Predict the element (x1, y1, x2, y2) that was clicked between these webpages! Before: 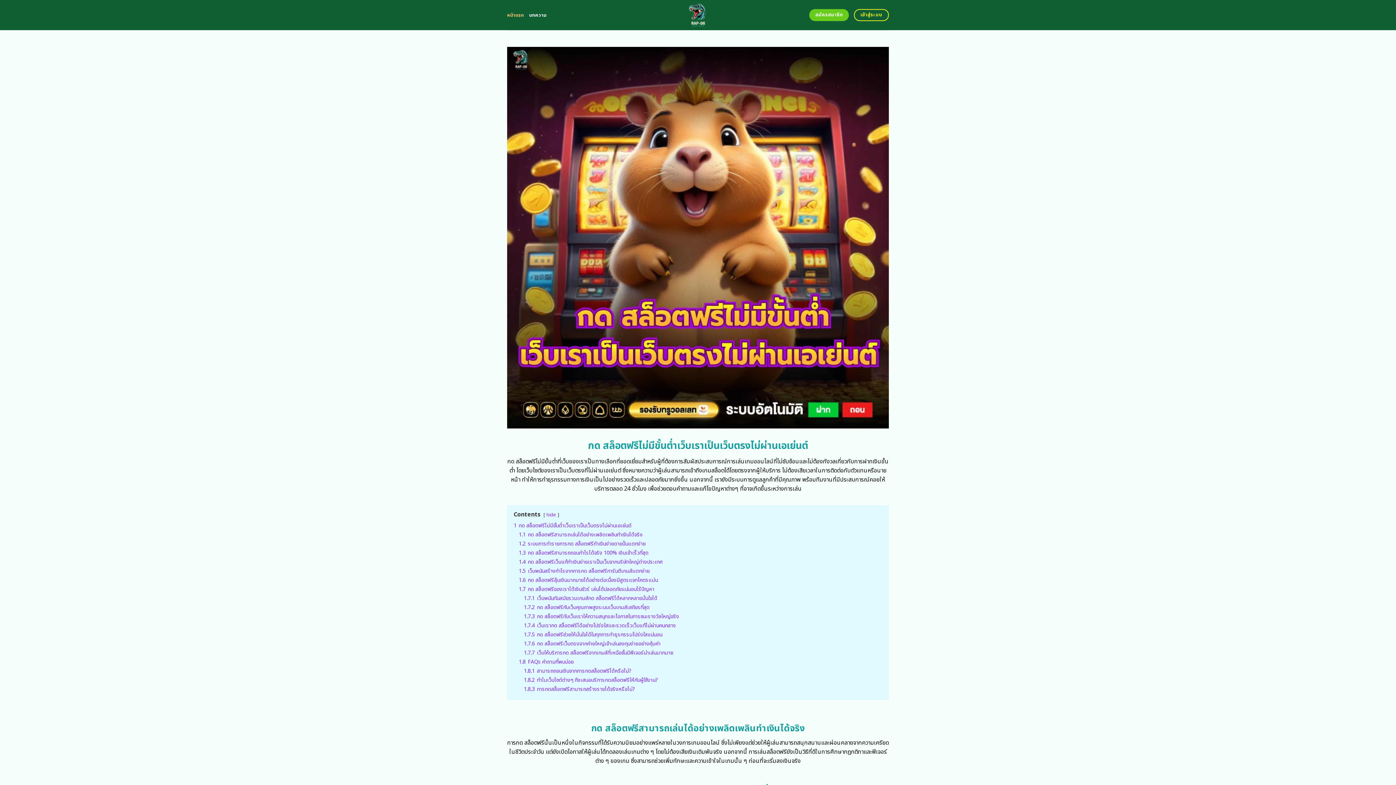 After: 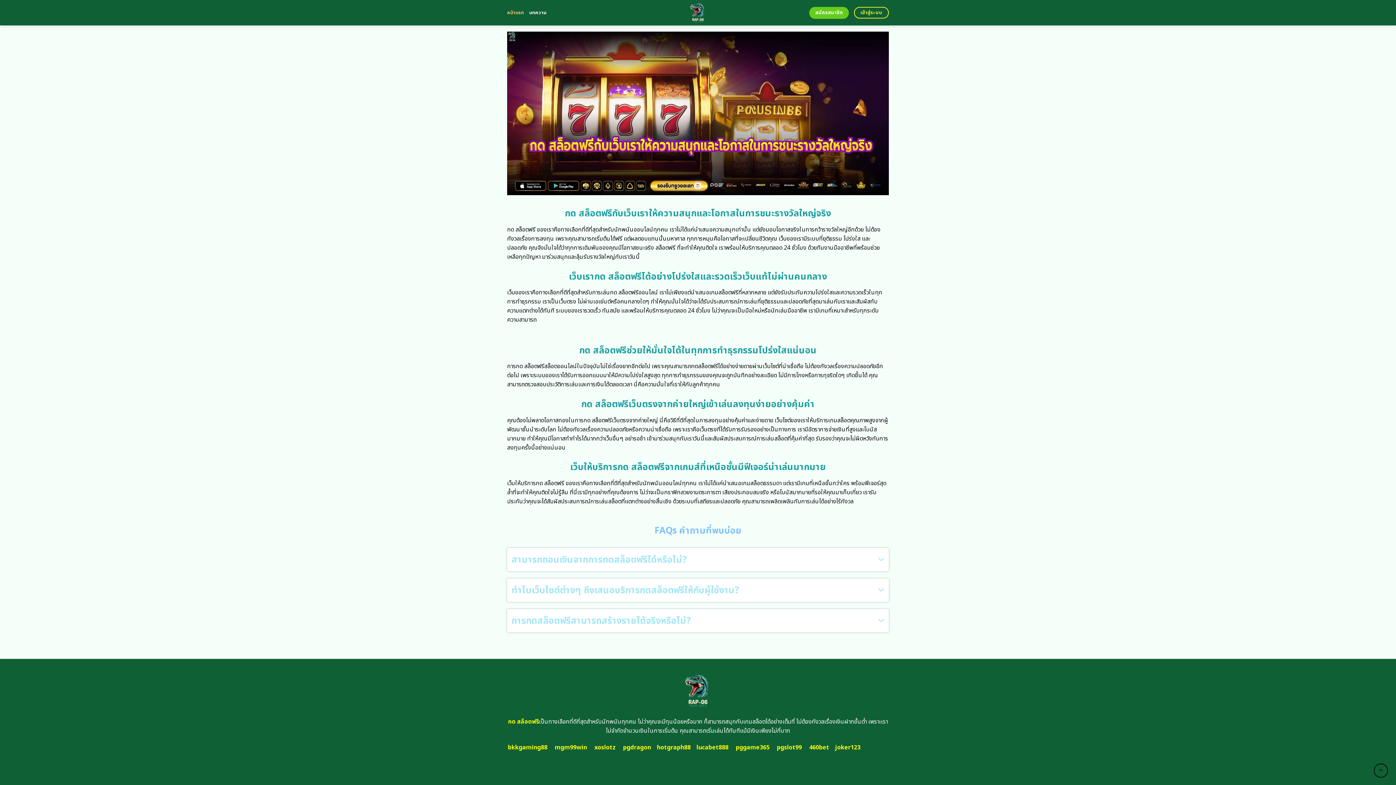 Action: bbox: (524, 594, 657, 602) label: 1.7.1 เว็บพนันทันสมัยรวมเกมส์กด สล็อตฟรีได้หลากหลายมั่นใจได้